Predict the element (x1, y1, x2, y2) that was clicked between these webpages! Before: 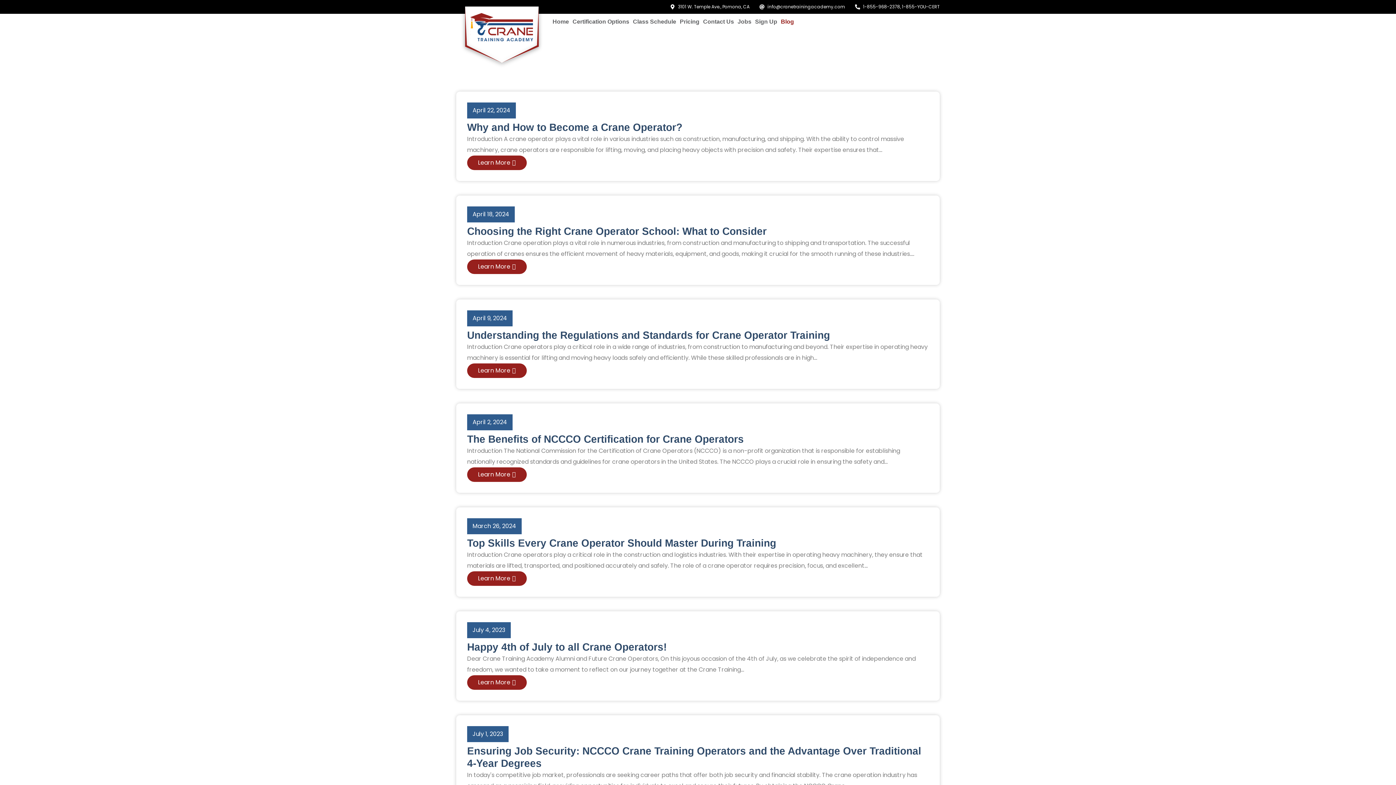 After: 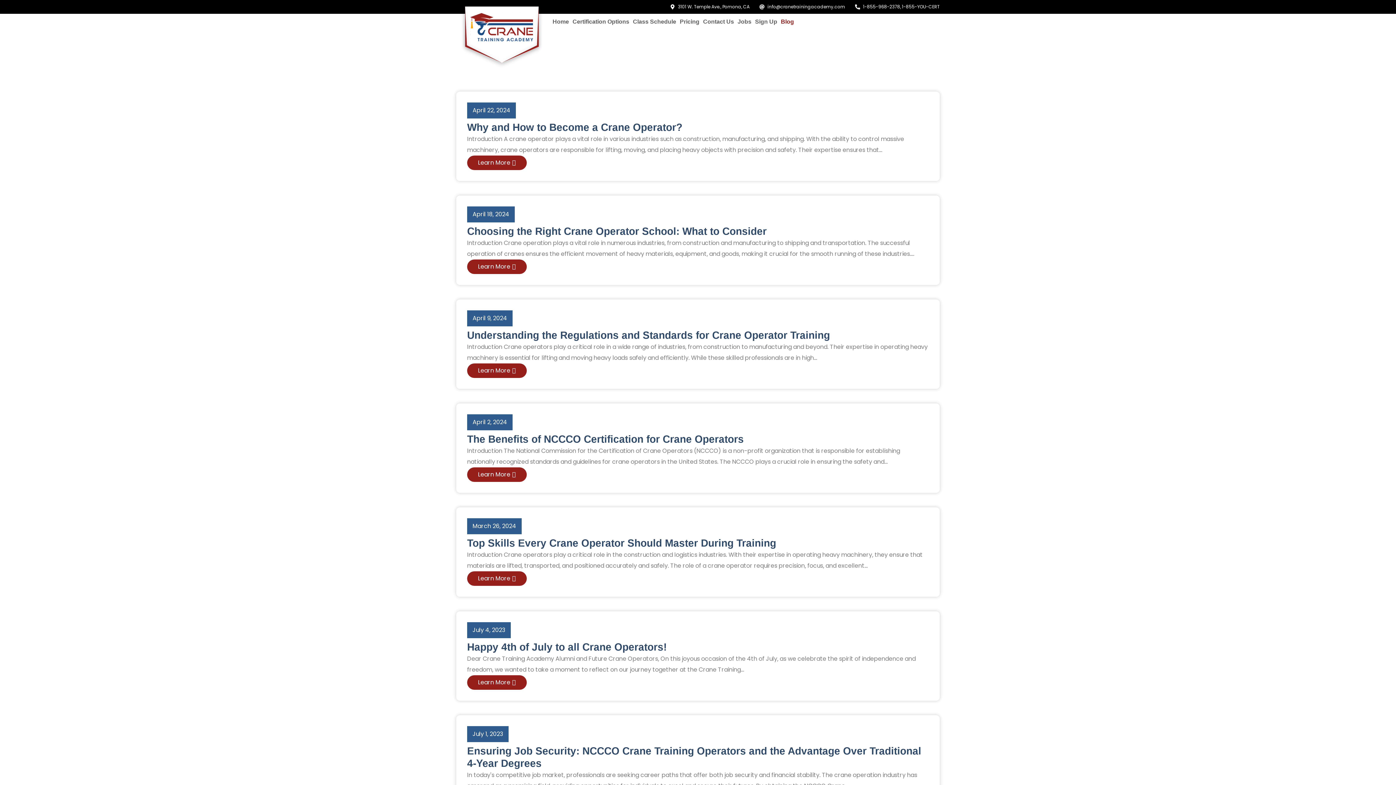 Action: label: July 1, 2023 bbox: (467, 726, 508, 742)